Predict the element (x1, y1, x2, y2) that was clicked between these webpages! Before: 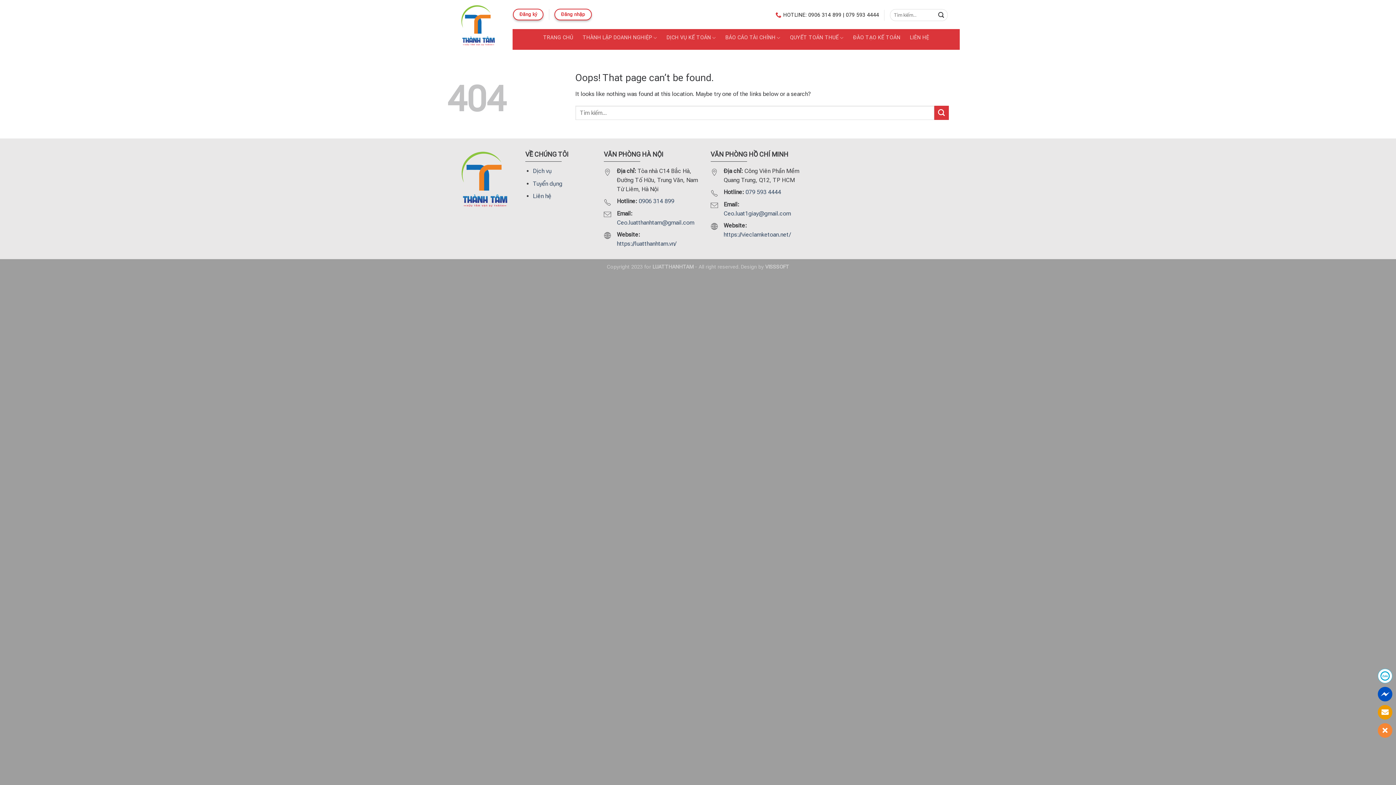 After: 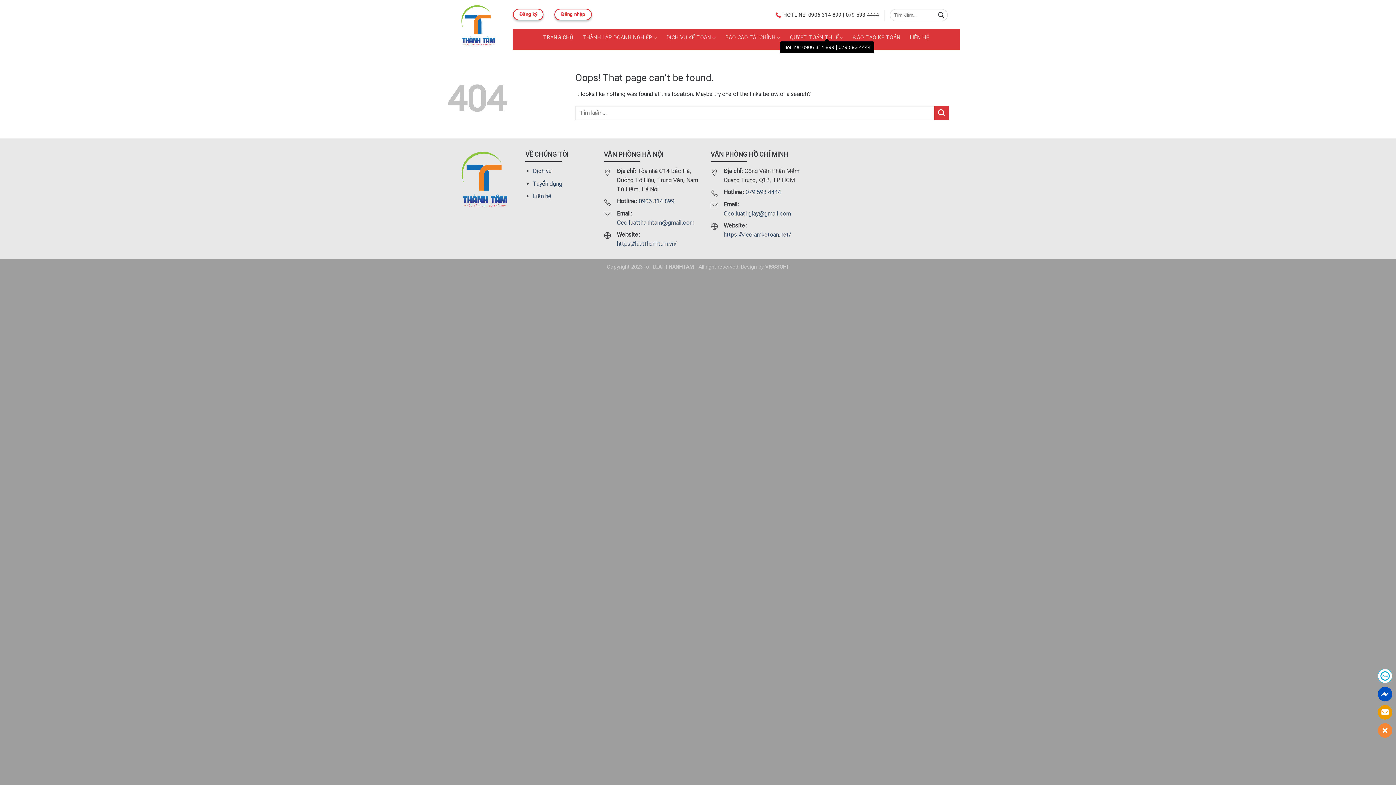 Action: label: HOTLINE: 0906 314 899 | 079 593 4444 bbox: (775, -6, 879, 36)